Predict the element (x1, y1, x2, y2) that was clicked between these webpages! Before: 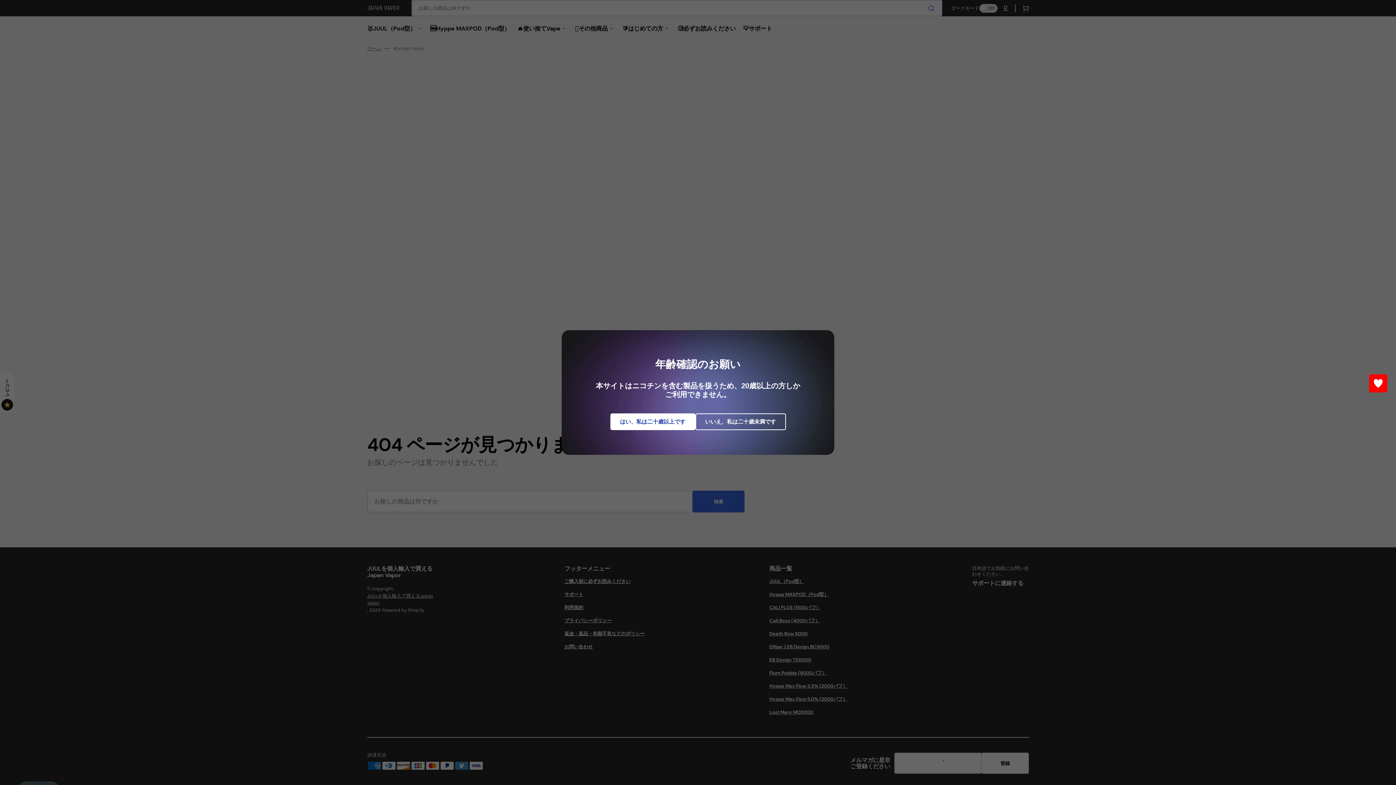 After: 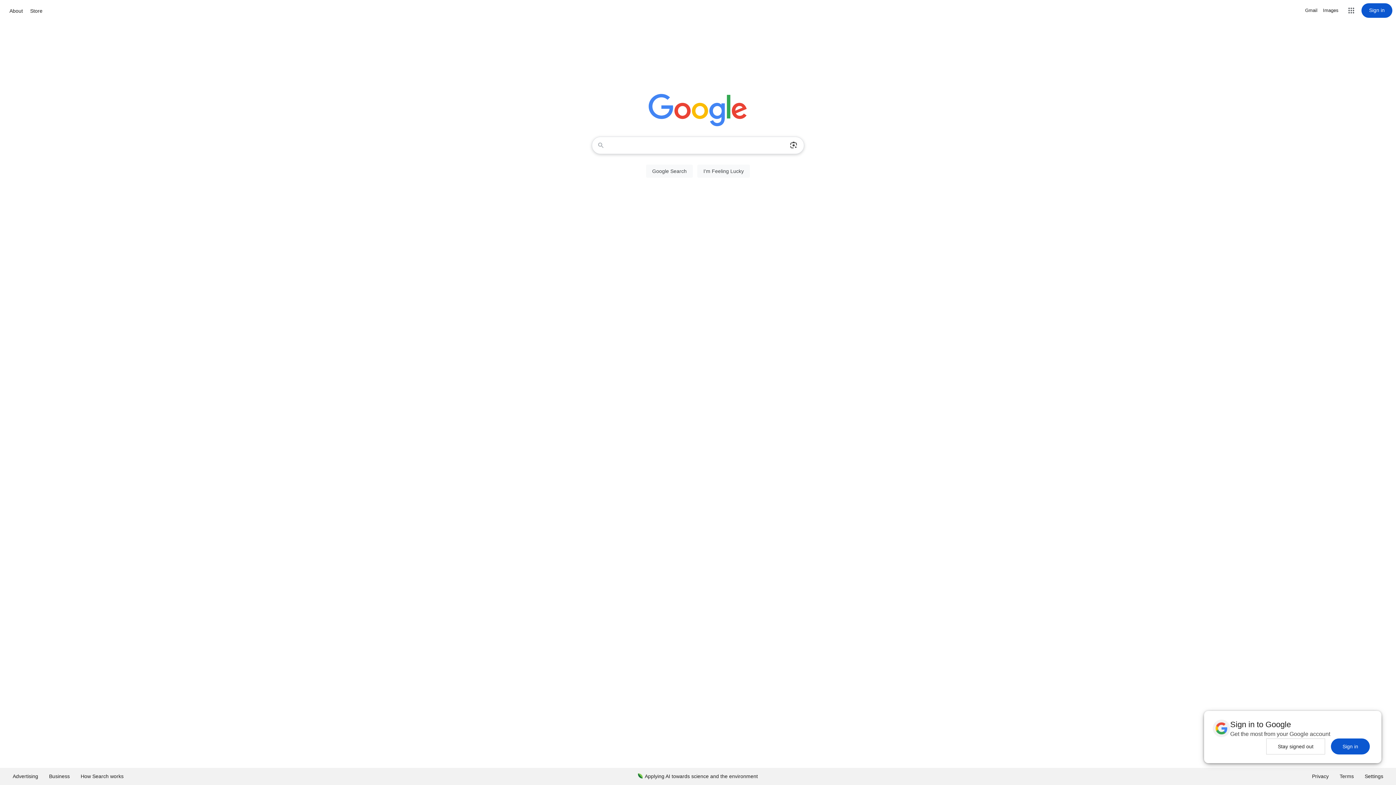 Action: bbox: (695, 413, 786, 430) label: いいえ、私は二十歳未満です